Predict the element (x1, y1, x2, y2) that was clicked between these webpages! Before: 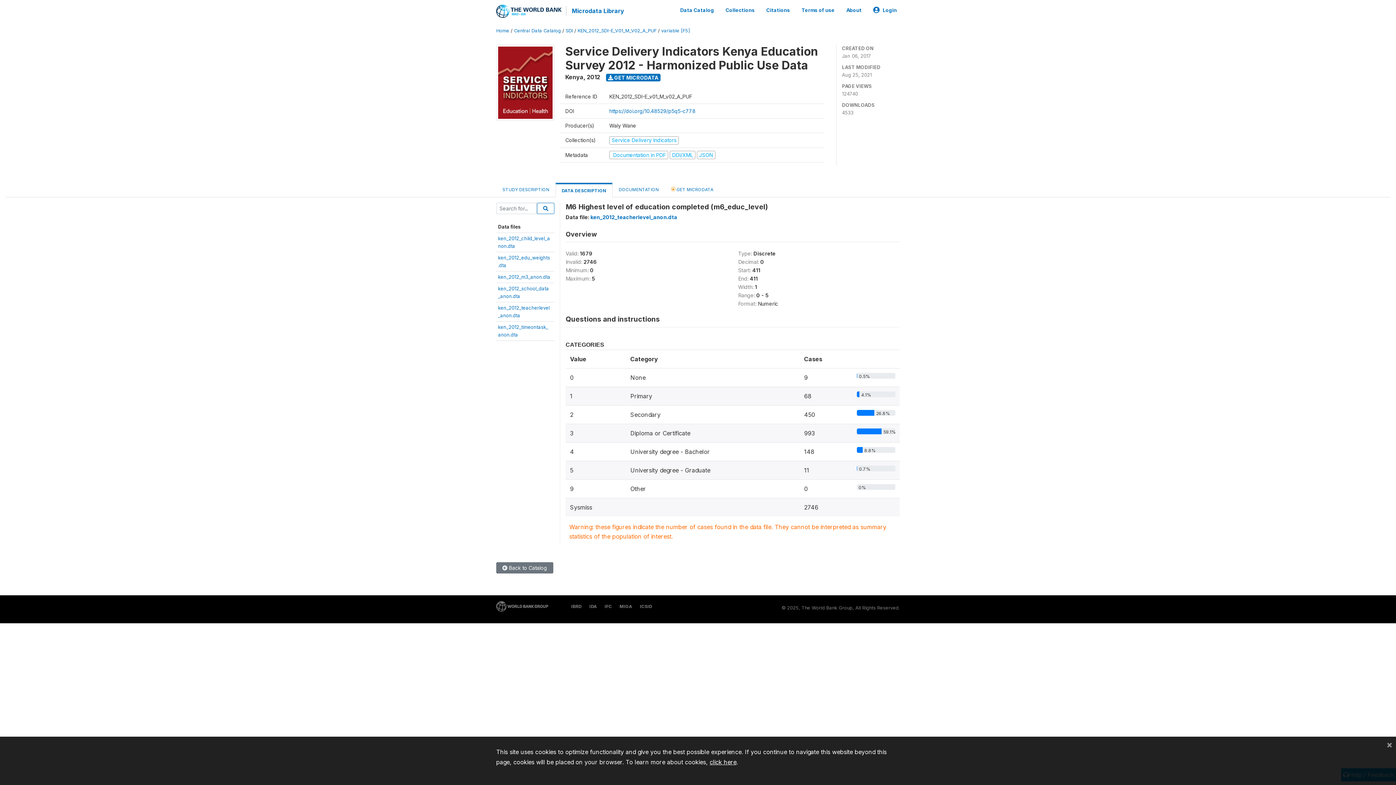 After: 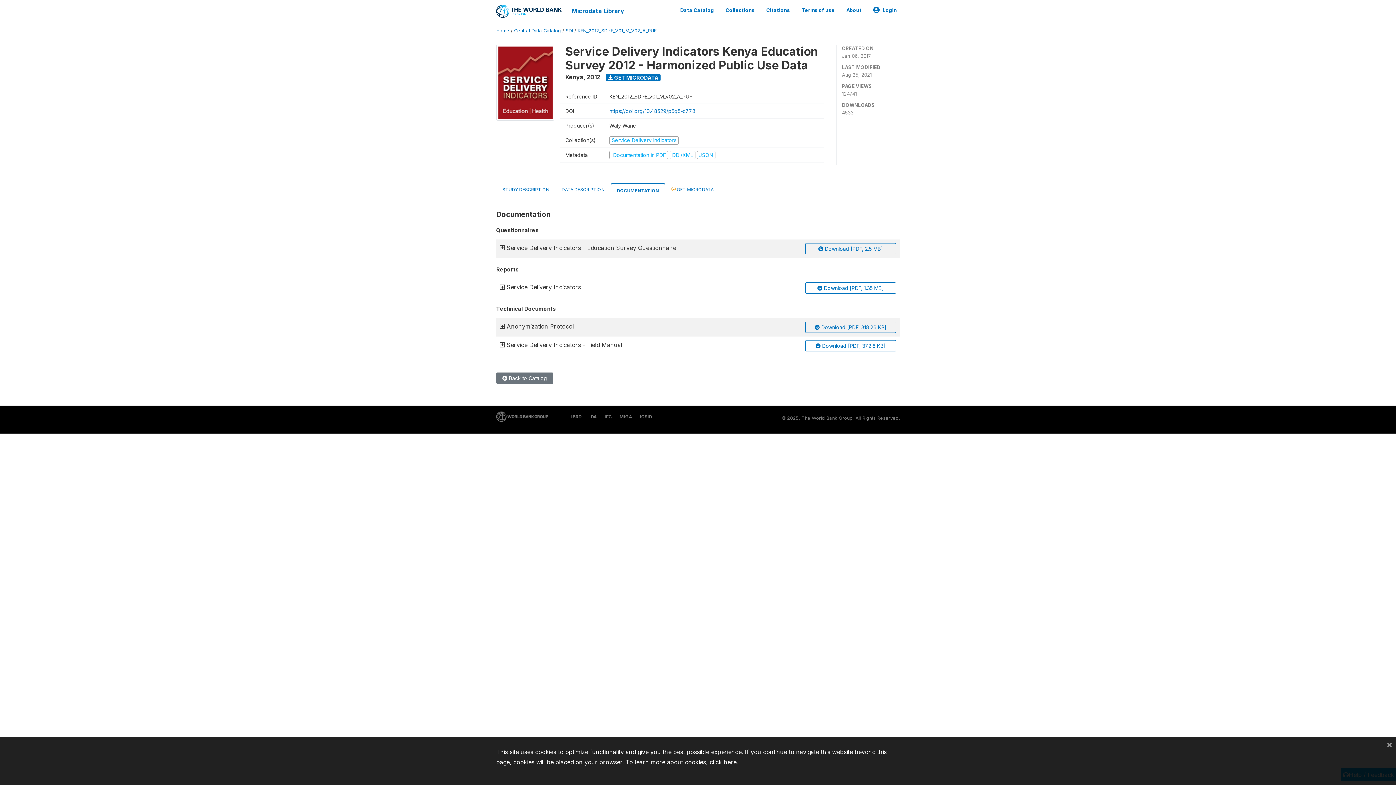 Action: label: DOCUMENTATION bbox: (612, 182, 665, 196)